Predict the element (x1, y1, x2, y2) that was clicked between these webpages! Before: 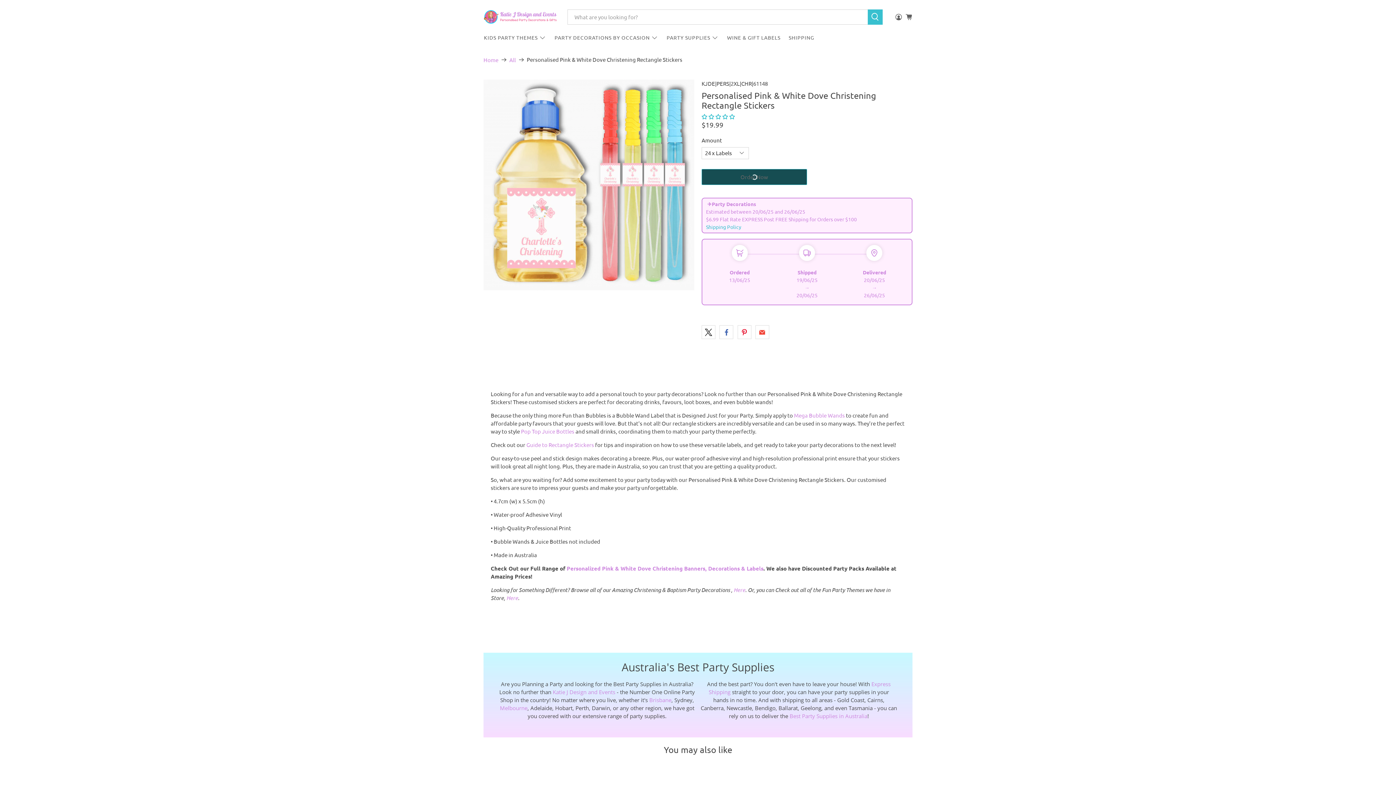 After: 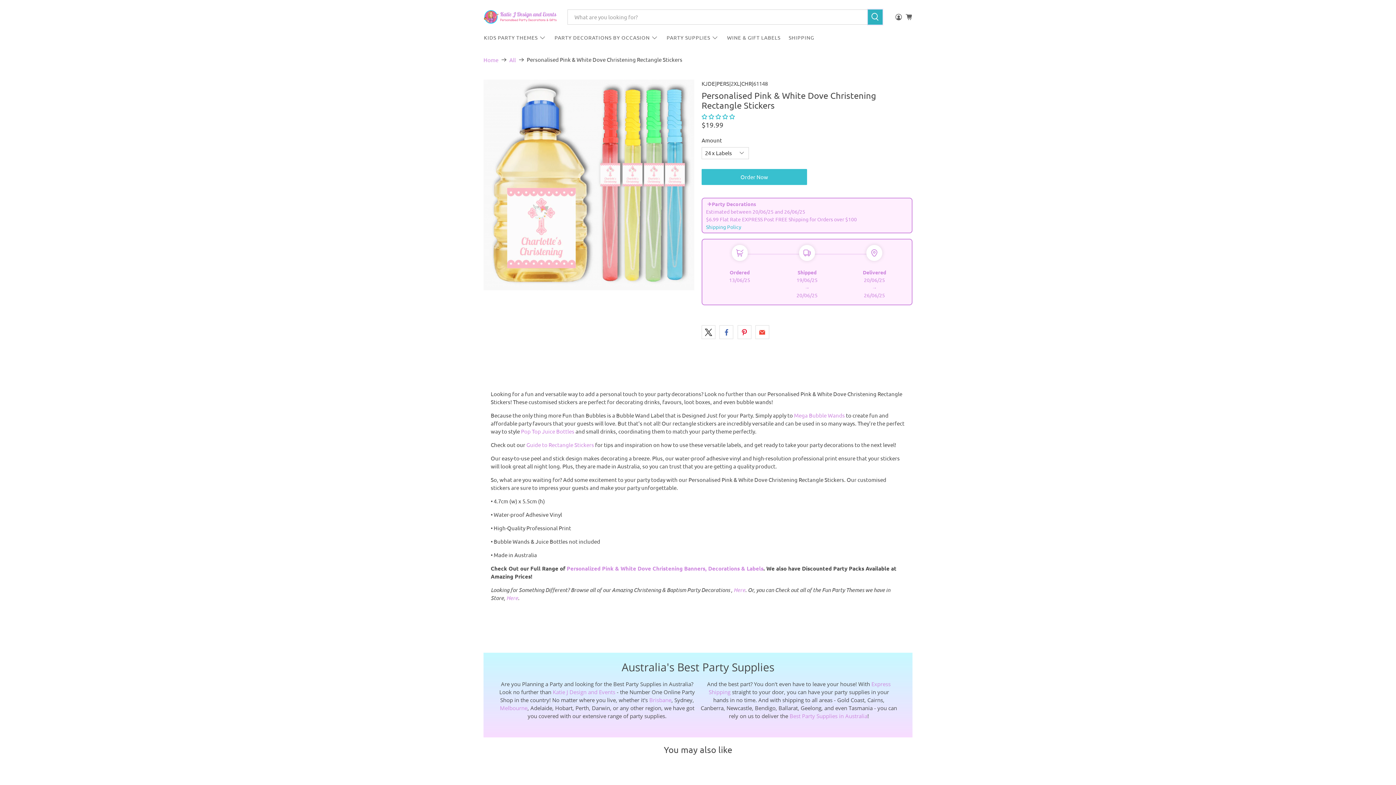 Action: bbox: (867, 9, 882, 24)